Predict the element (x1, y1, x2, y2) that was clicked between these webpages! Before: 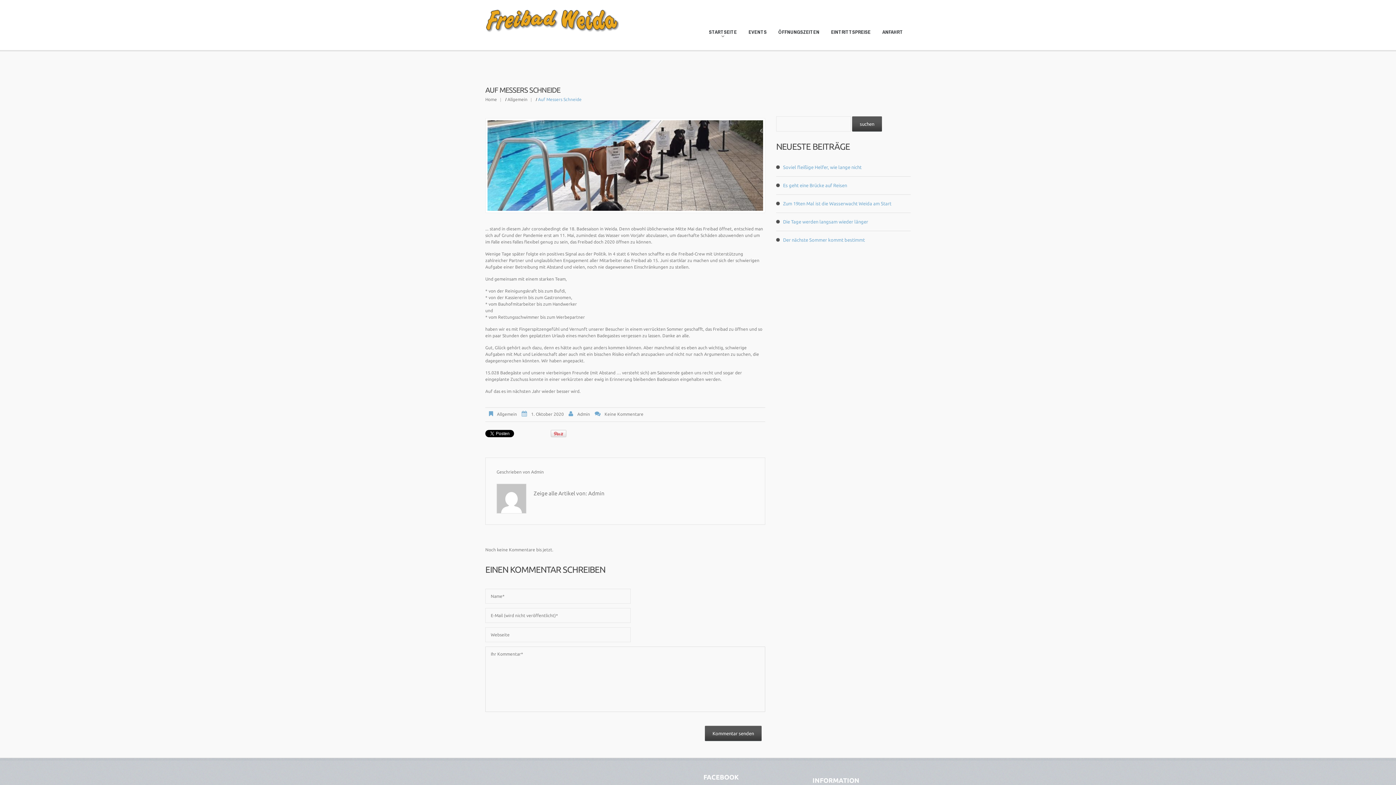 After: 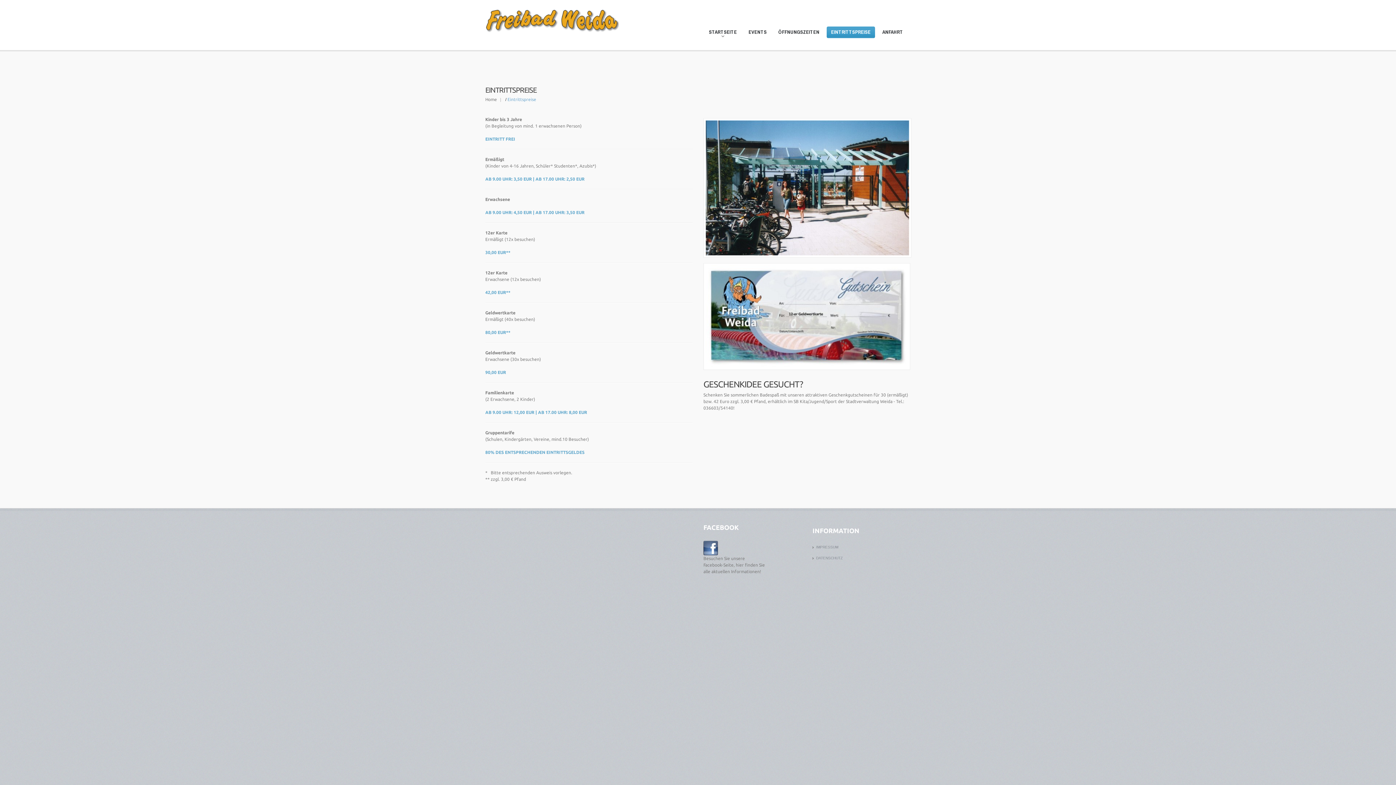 Action: bbox: (826, 26, 875, 38) label: EINTRITTSPREISE